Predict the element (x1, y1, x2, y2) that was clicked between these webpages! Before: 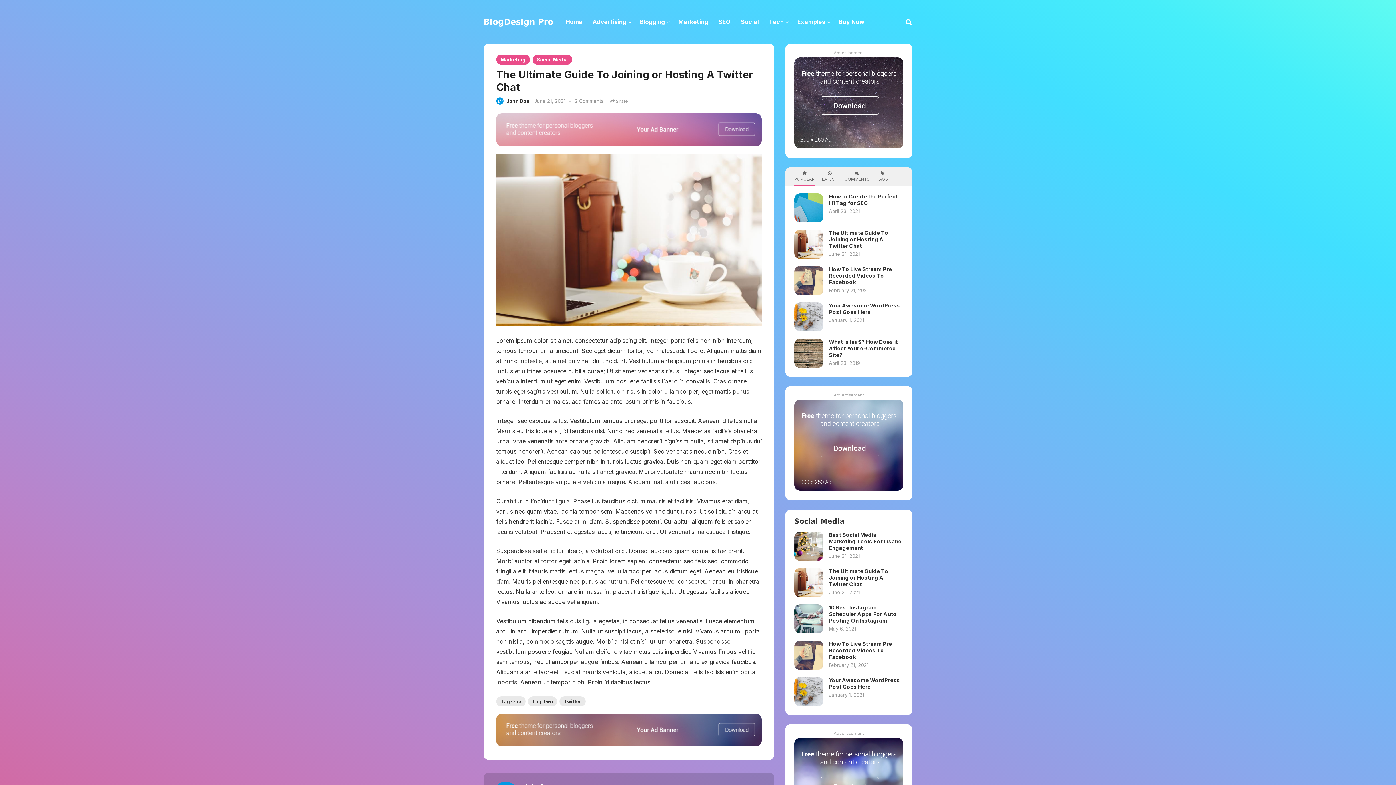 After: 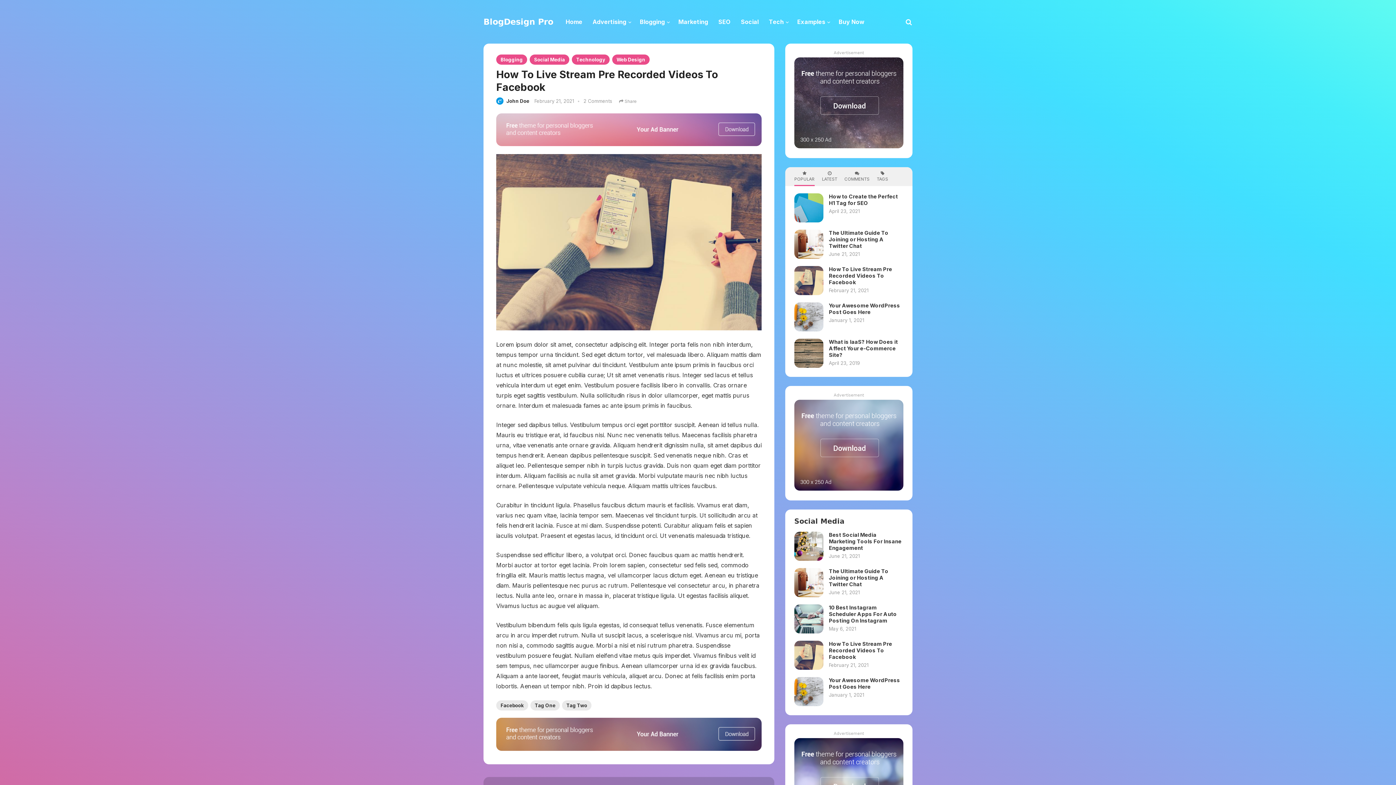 Action: label: How To Live Stream Pre Recorded Videos To Facebook bbox: (829, 266, 892, 286)